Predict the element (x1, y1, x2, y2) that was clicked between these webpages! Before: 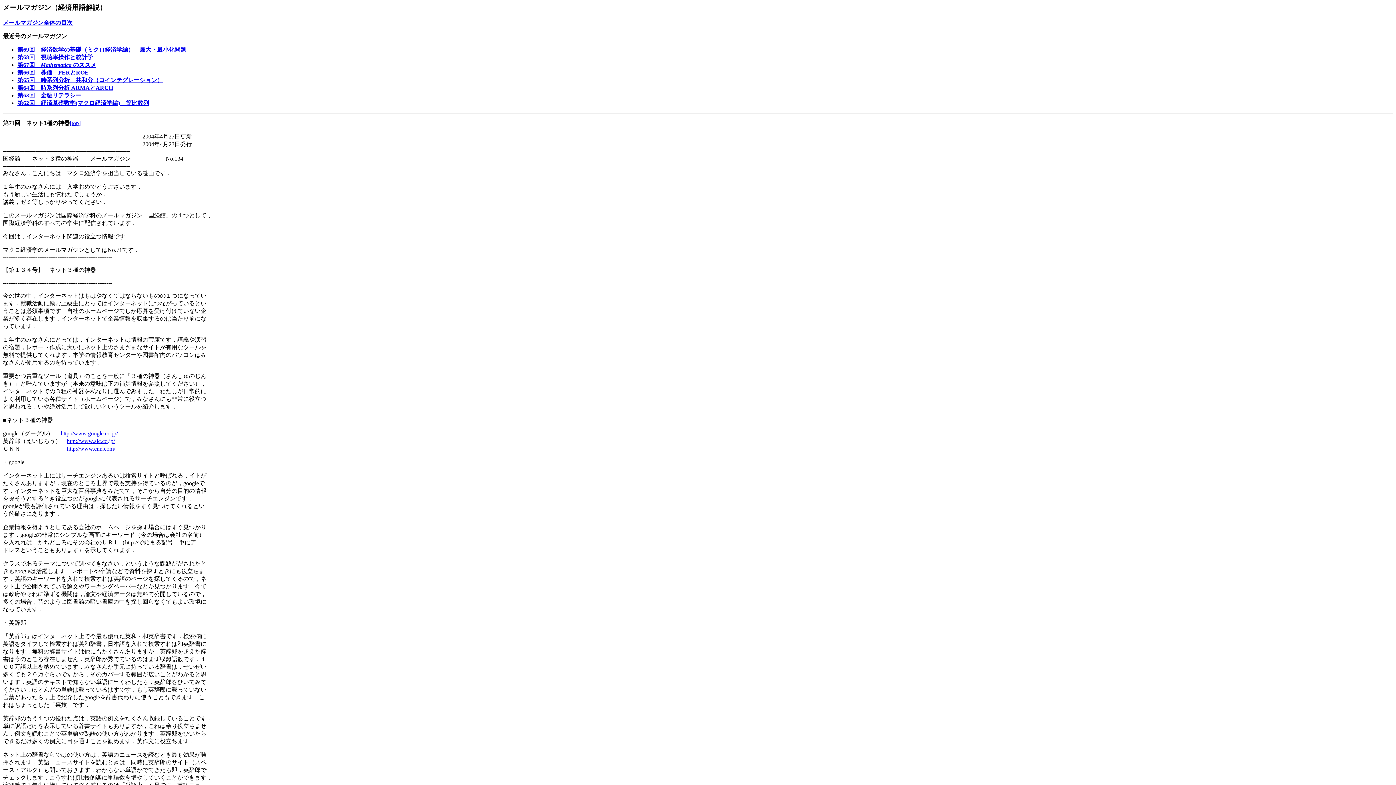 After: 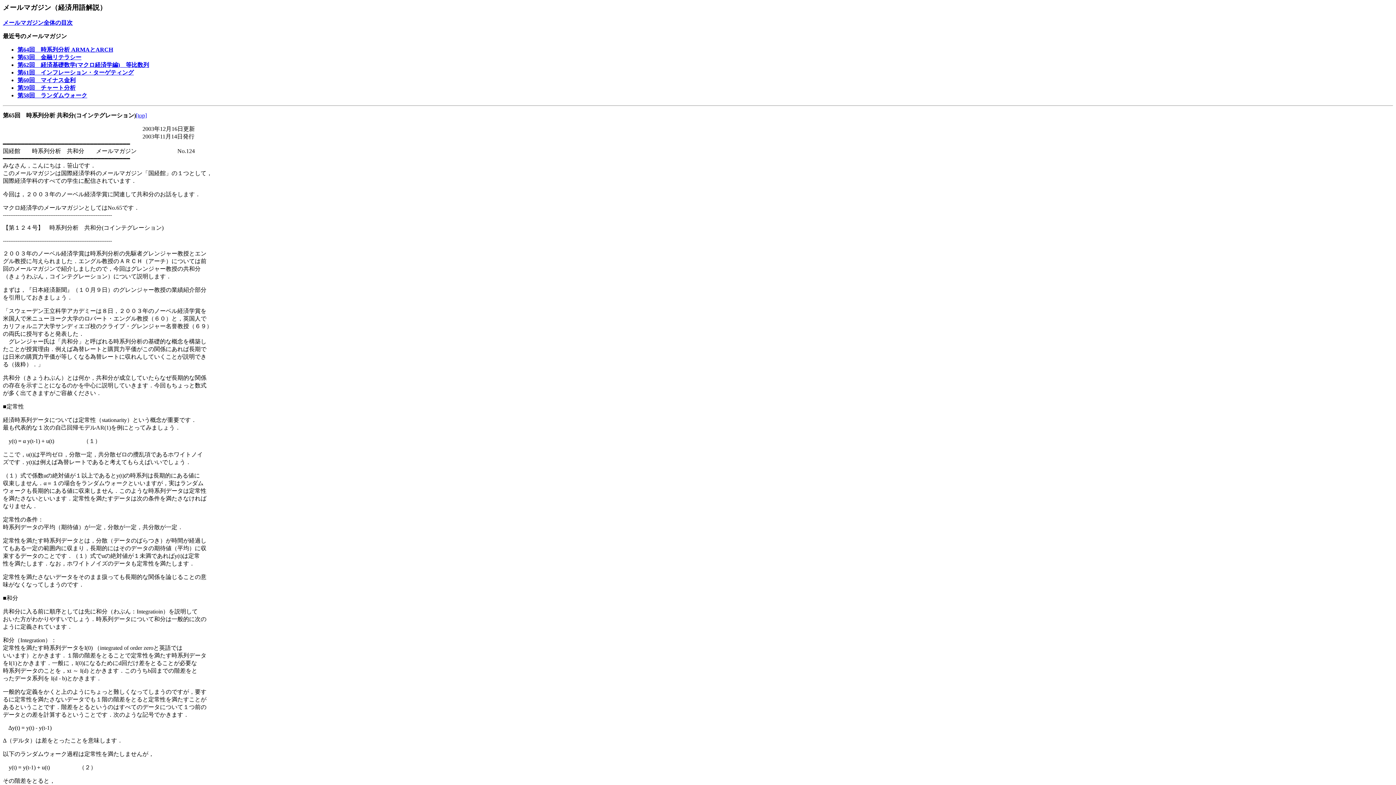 Action: label: 第65回　時系列分析　共和分（コインテグレーション） bbox: (17, 76, 162, 83)